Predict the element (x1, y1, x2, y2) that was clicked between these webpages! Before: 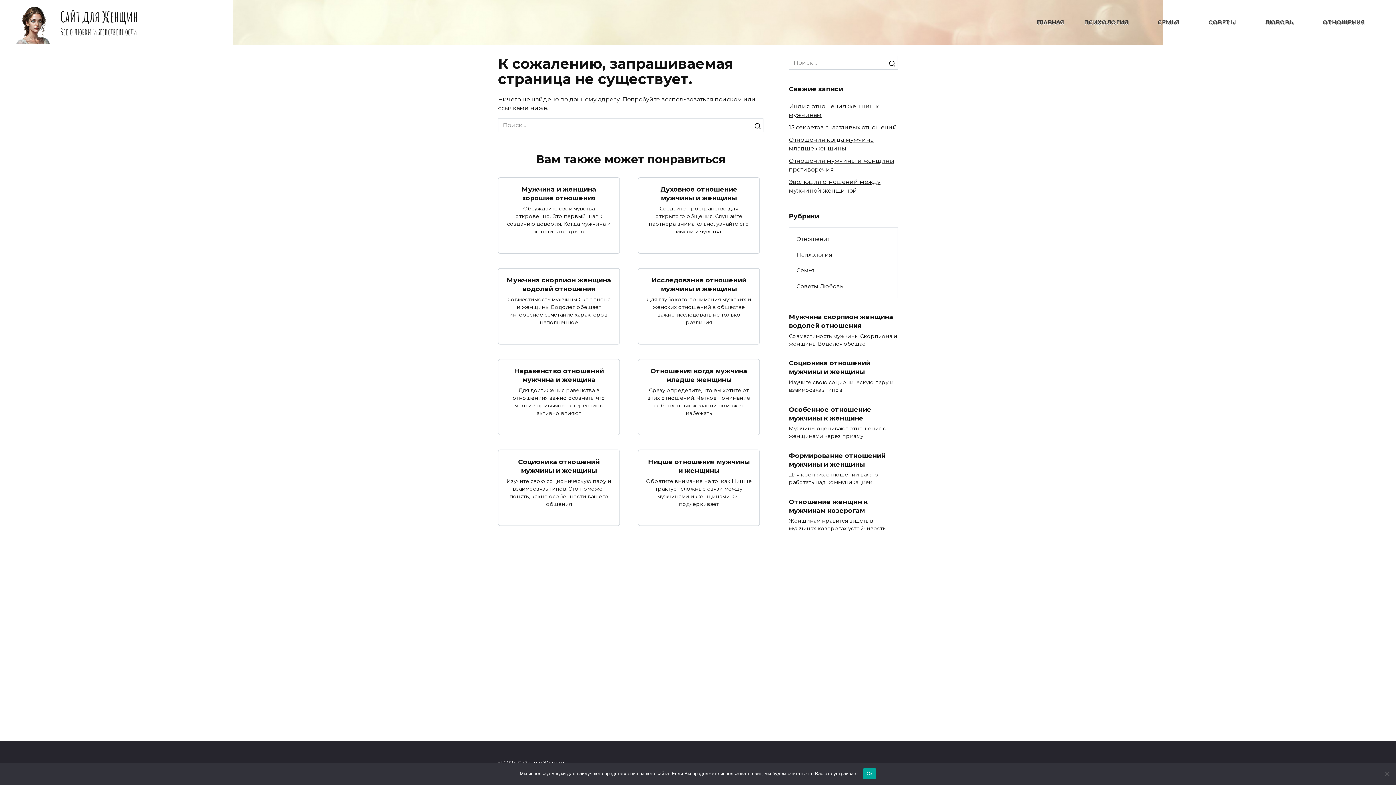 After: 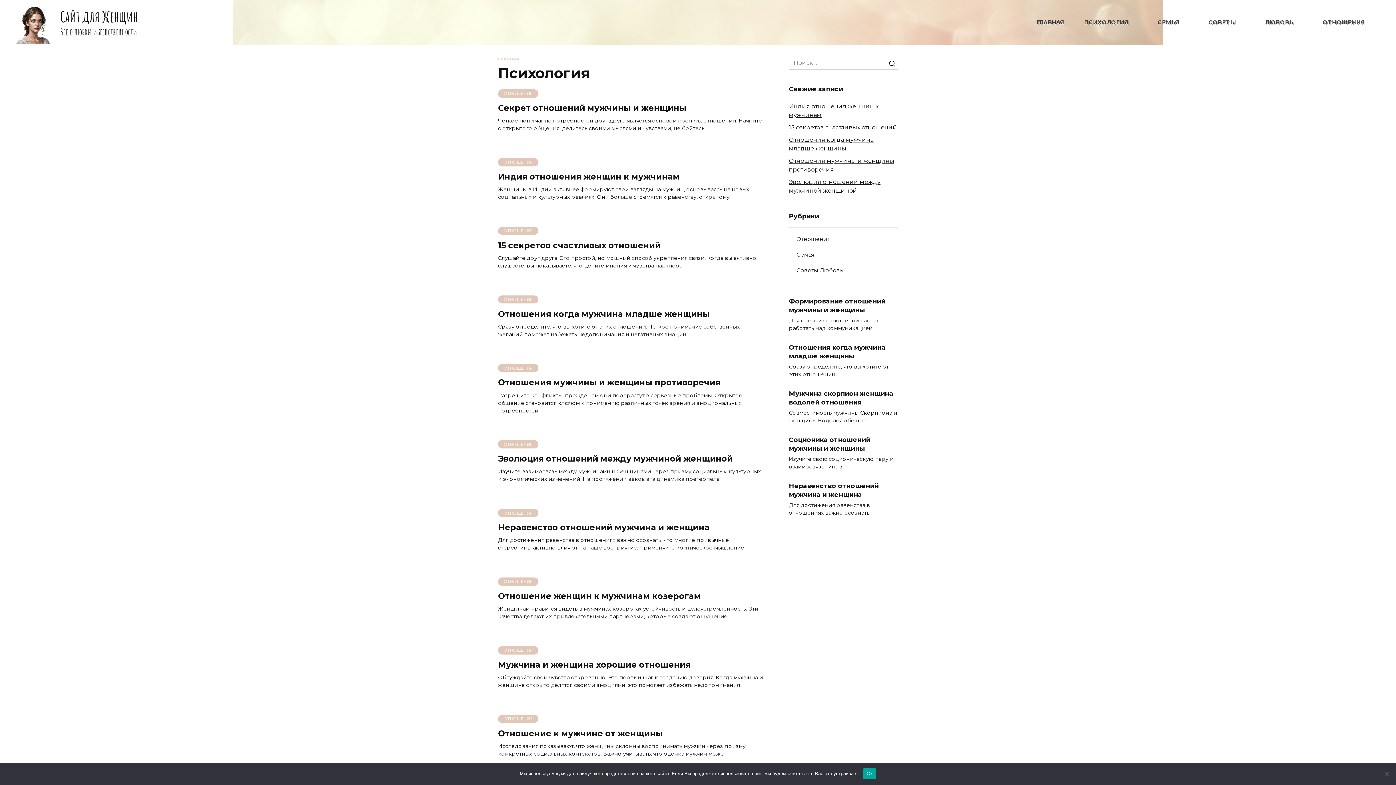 Action: label: Психология bbox: (789, 247, 839, 262)